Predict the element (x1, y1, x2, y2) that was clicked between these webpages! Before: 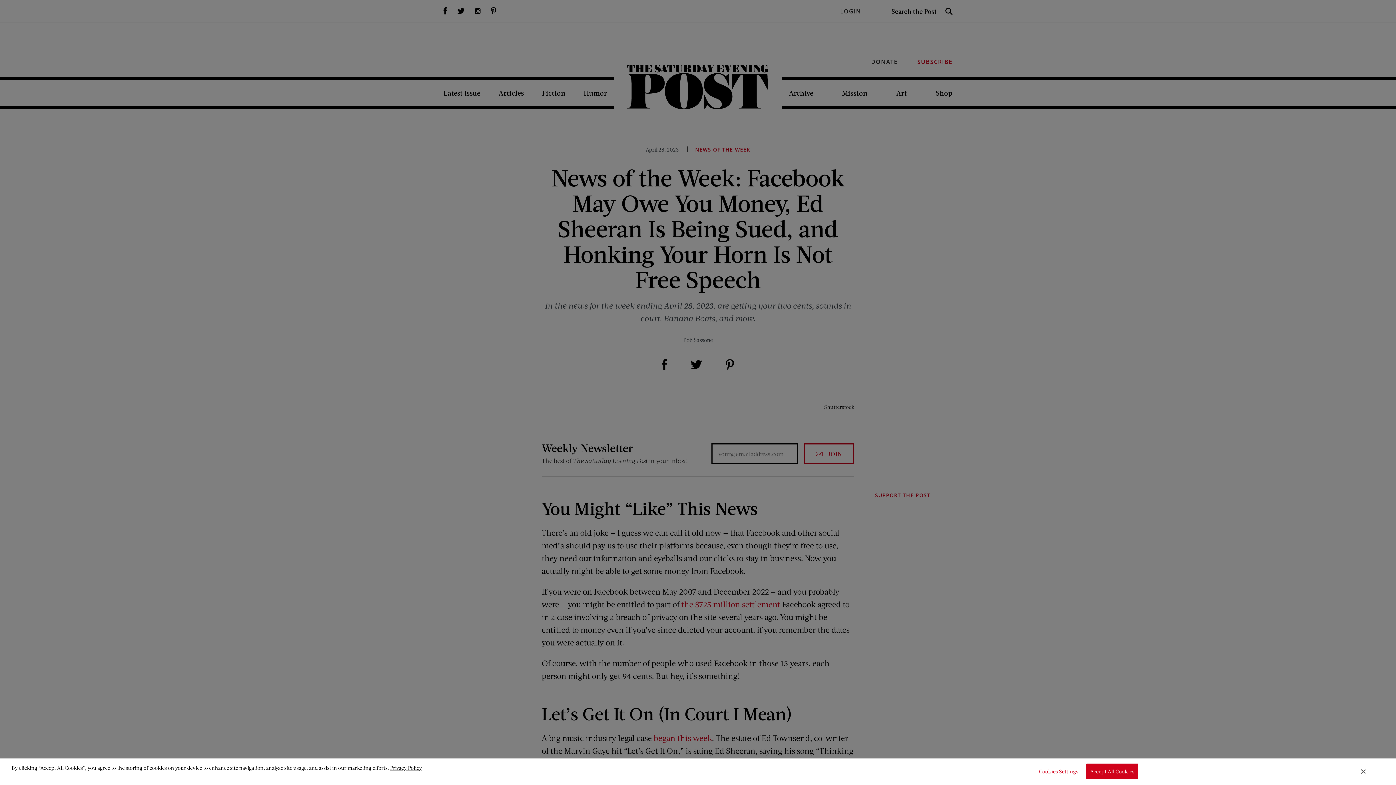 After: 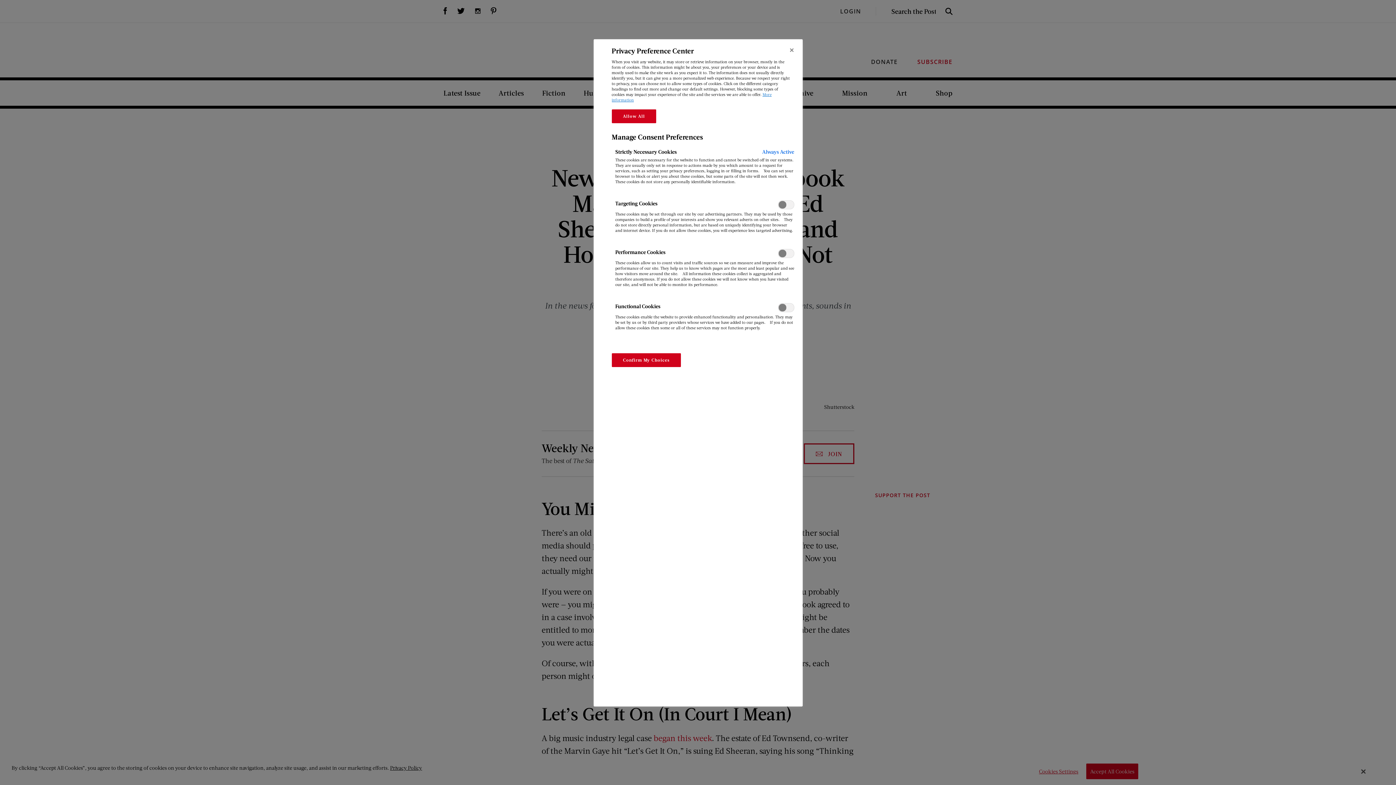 Action: bbox: (1034, 764, 1079, 779) label: Cookies Settings